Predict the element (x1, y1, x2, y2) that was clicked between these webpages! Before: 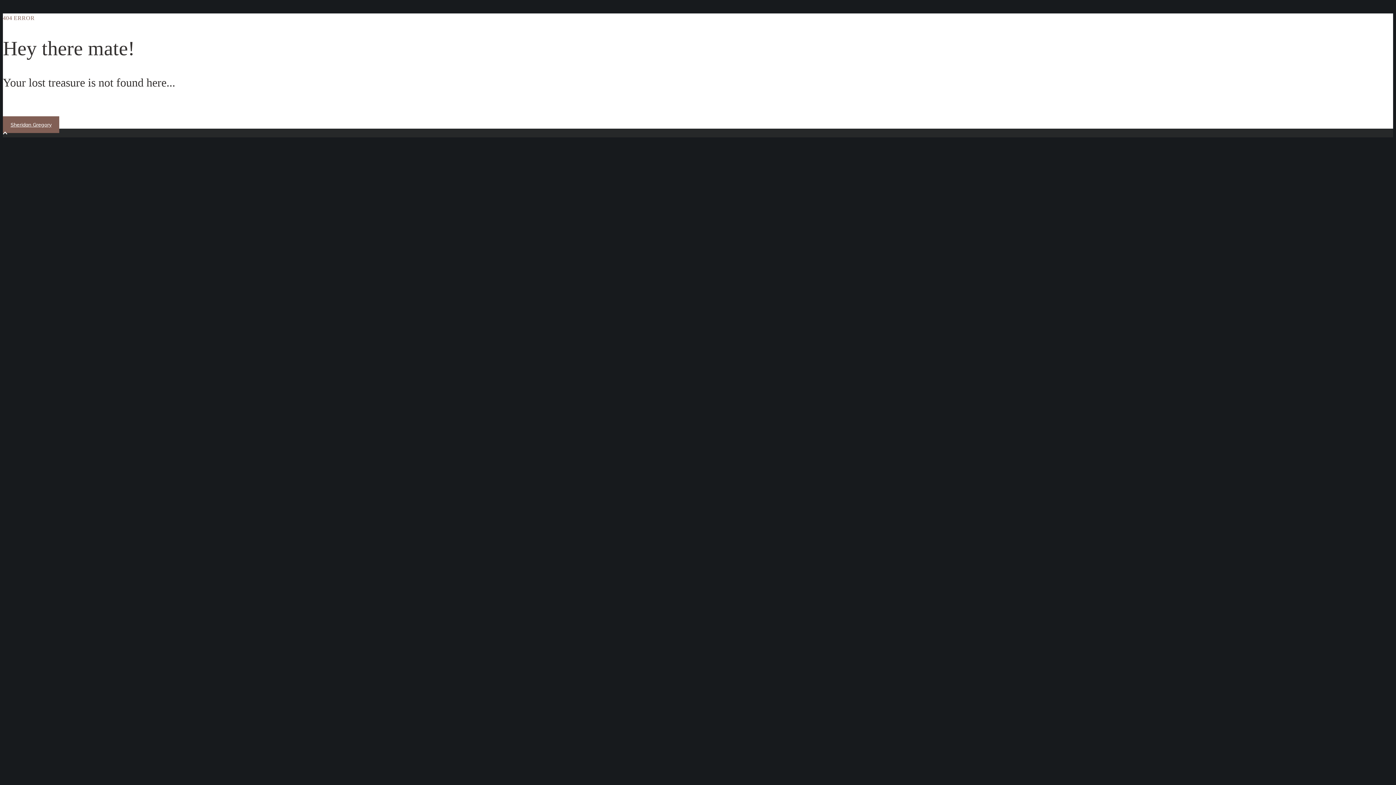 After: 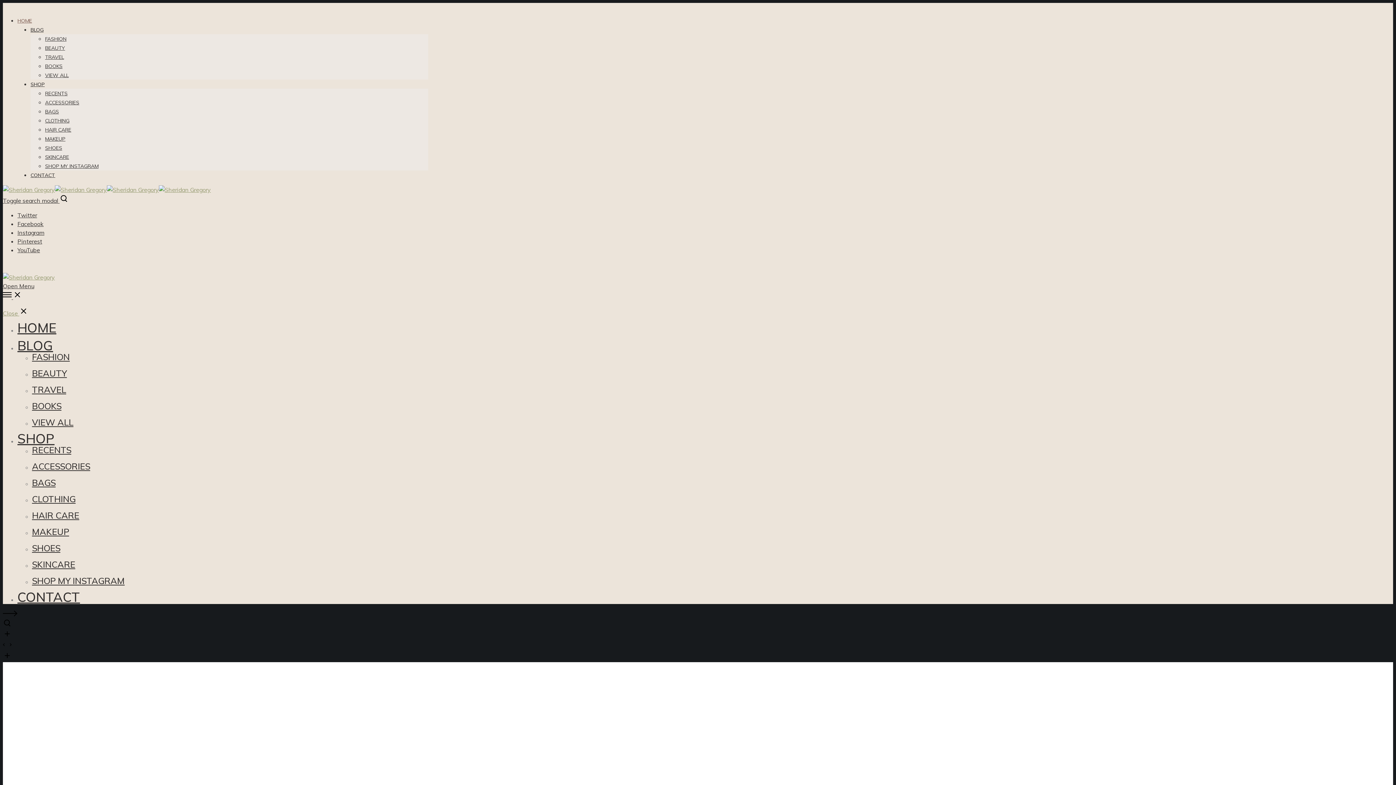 Action: label: Sheridan Gregory bbox: (2, 116, 59, 133)